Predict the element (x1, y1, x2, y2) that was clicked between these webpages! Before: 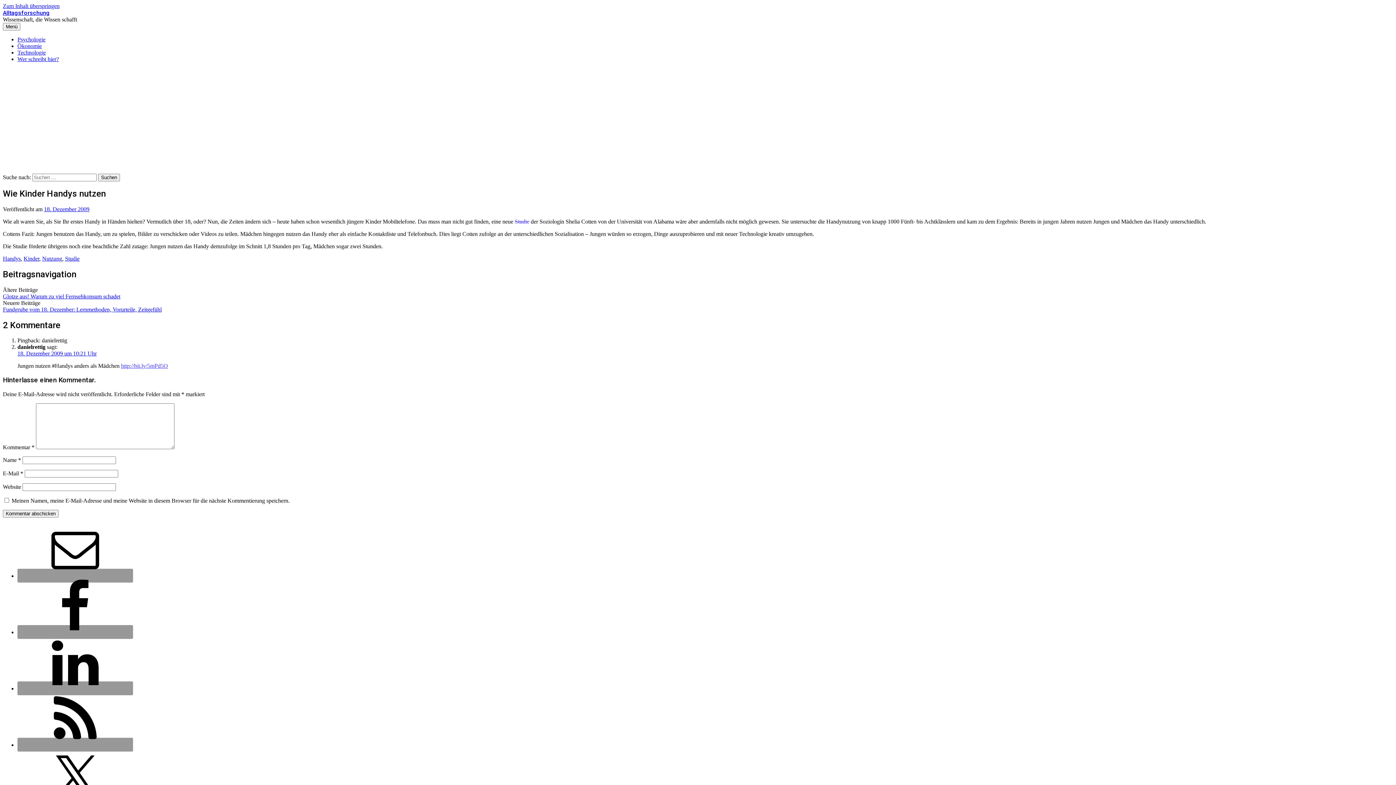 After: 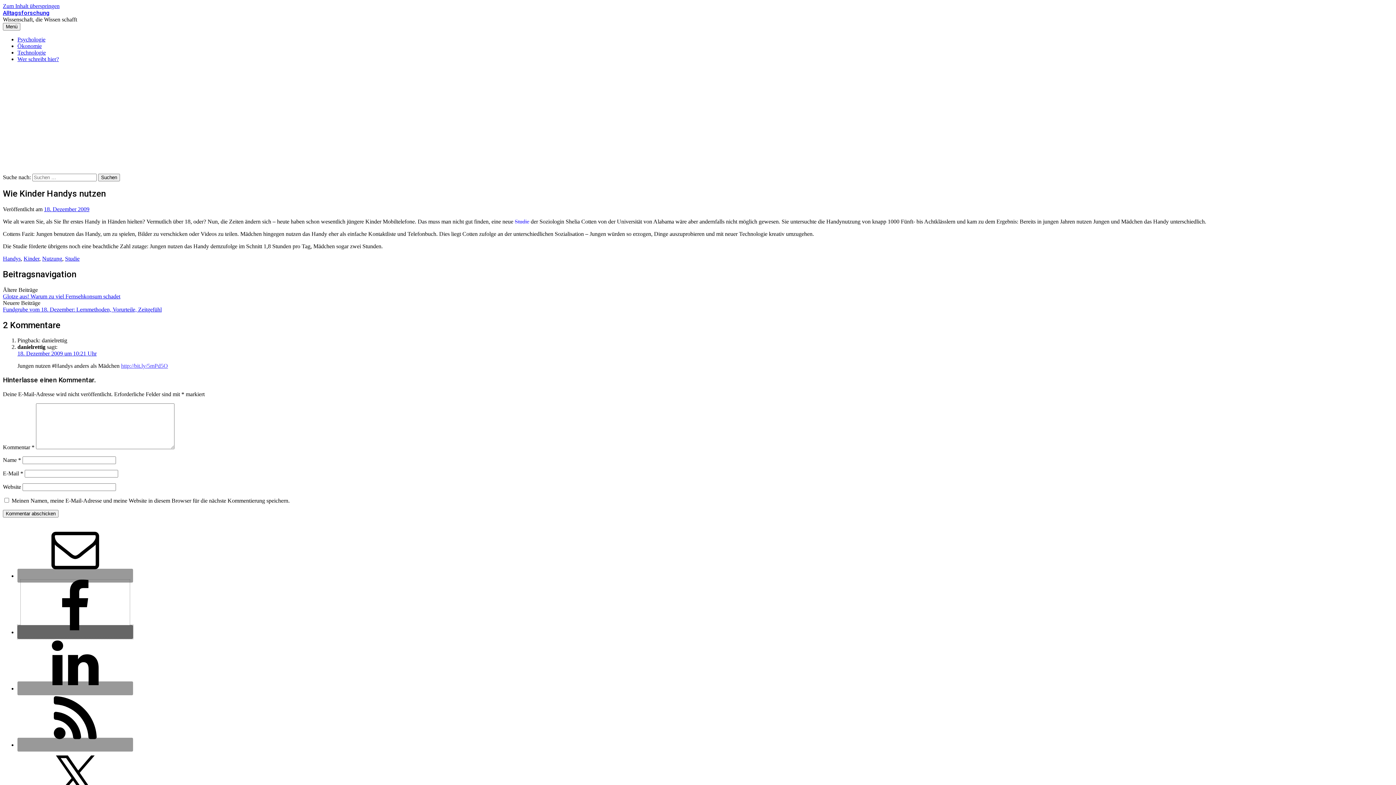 Action: bbox: (17, 625, 133, 639)